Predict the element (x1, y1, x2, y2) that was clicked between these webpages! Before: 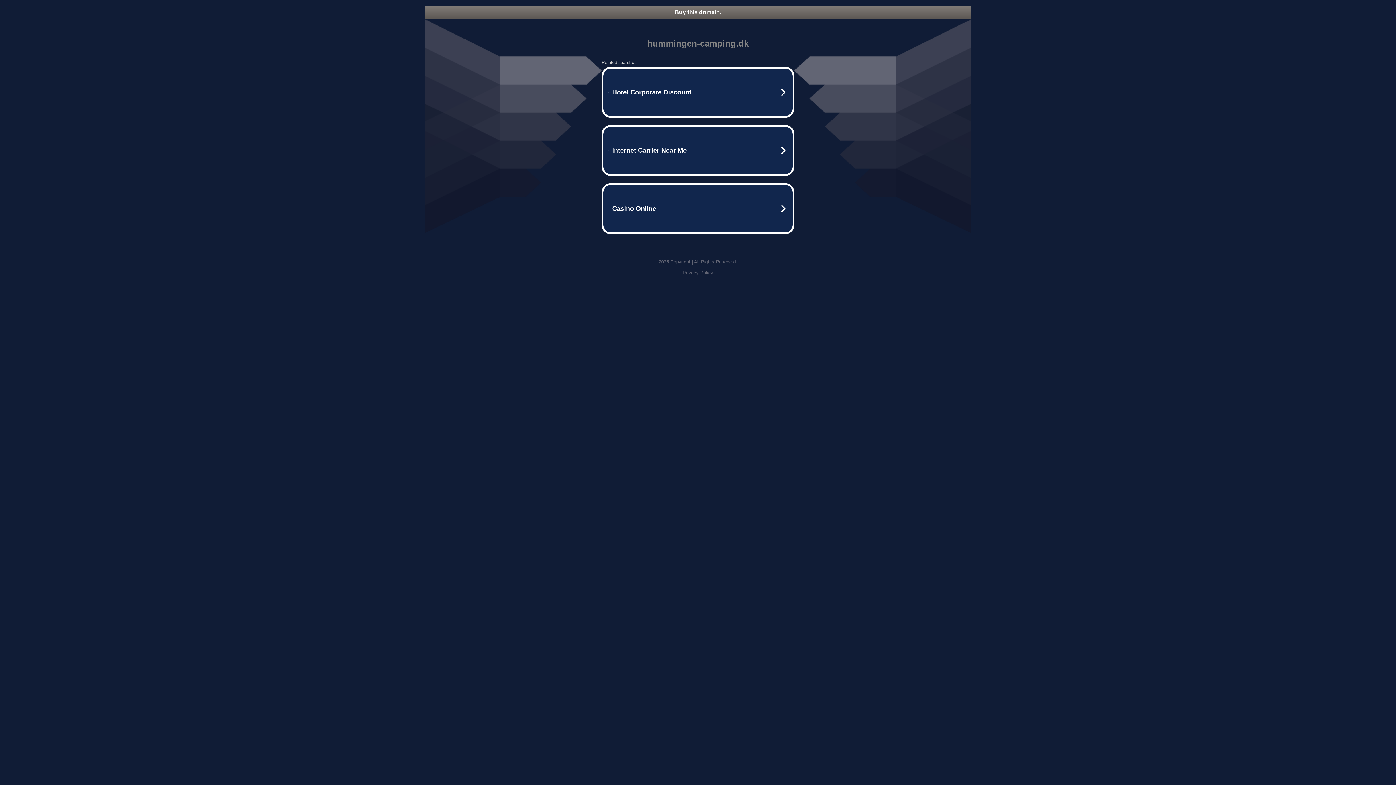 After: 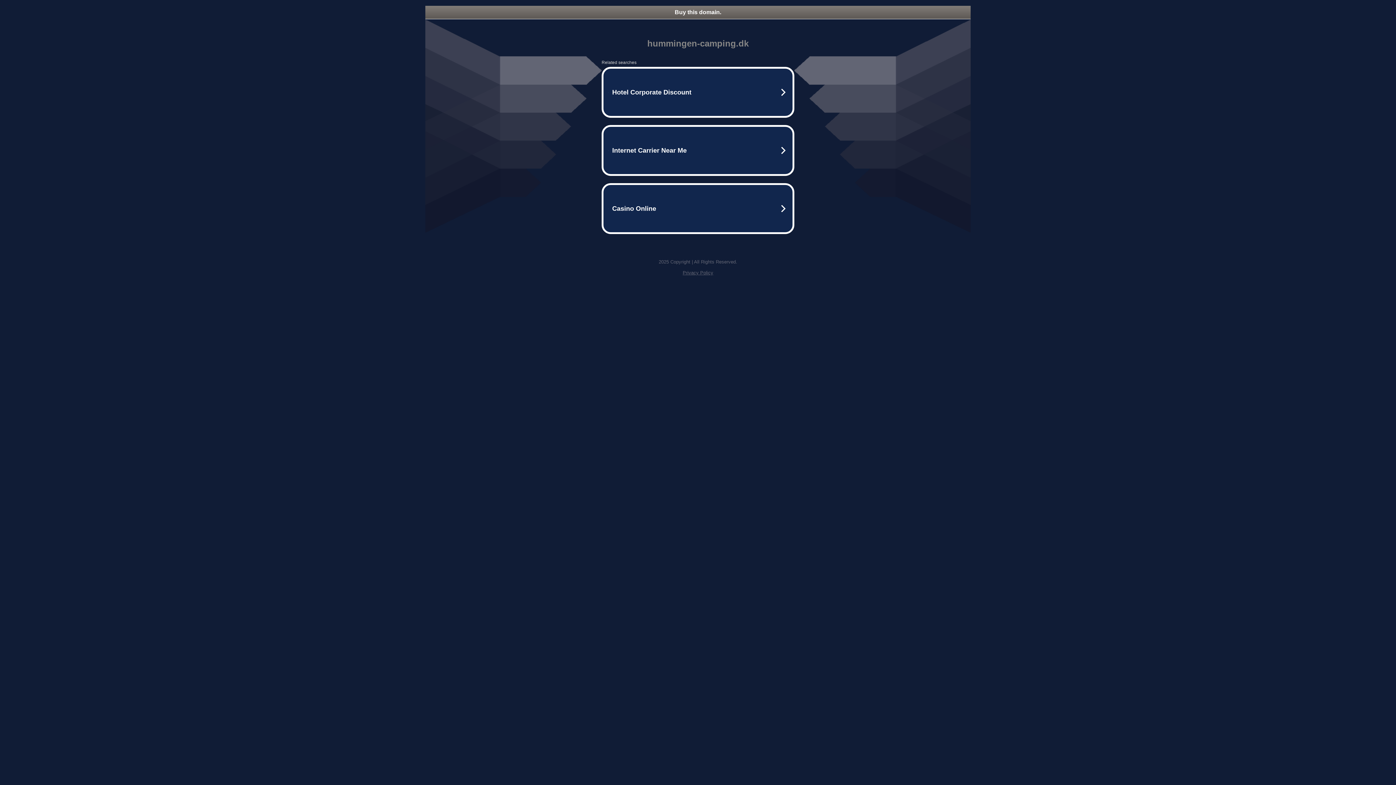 Action: bbox: (425, 5, 970, 18) label: Buy this domain.